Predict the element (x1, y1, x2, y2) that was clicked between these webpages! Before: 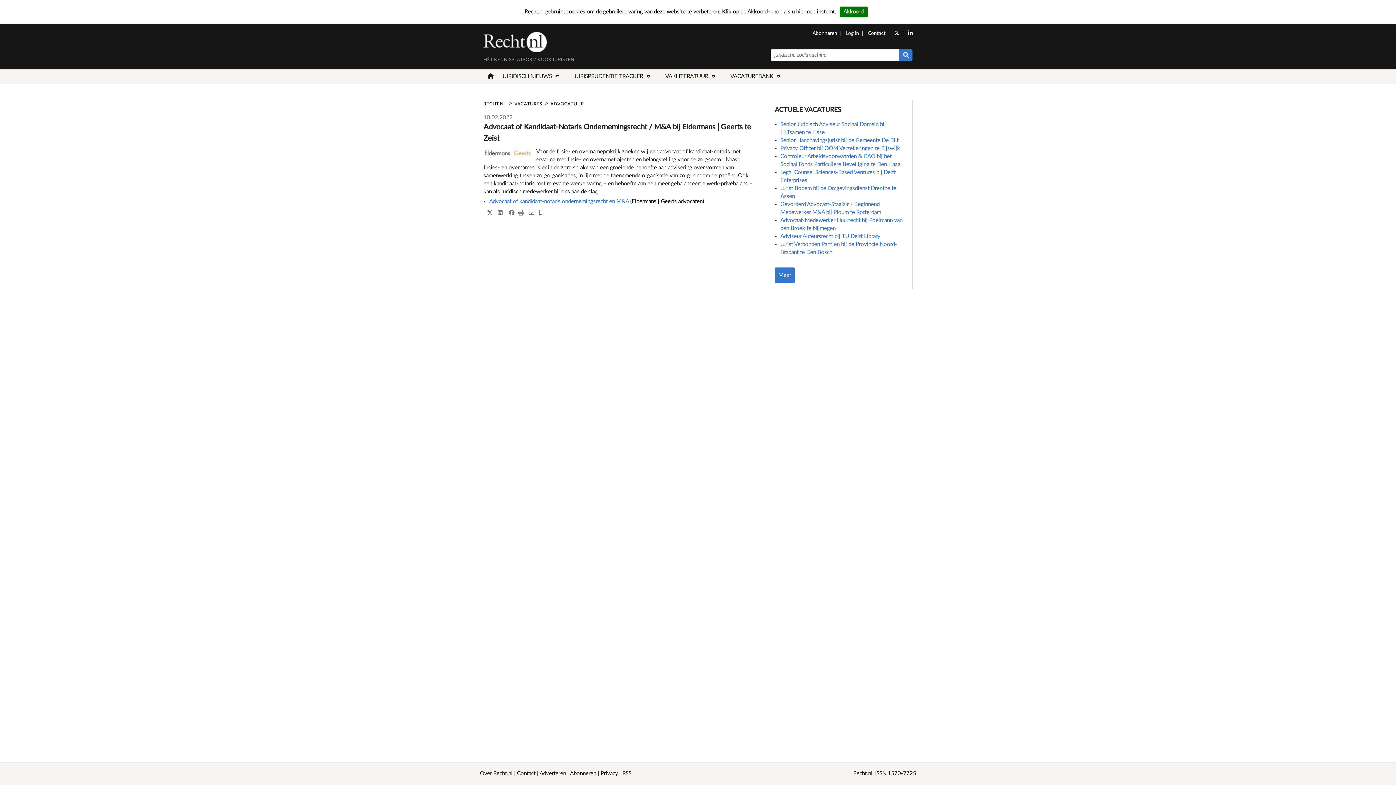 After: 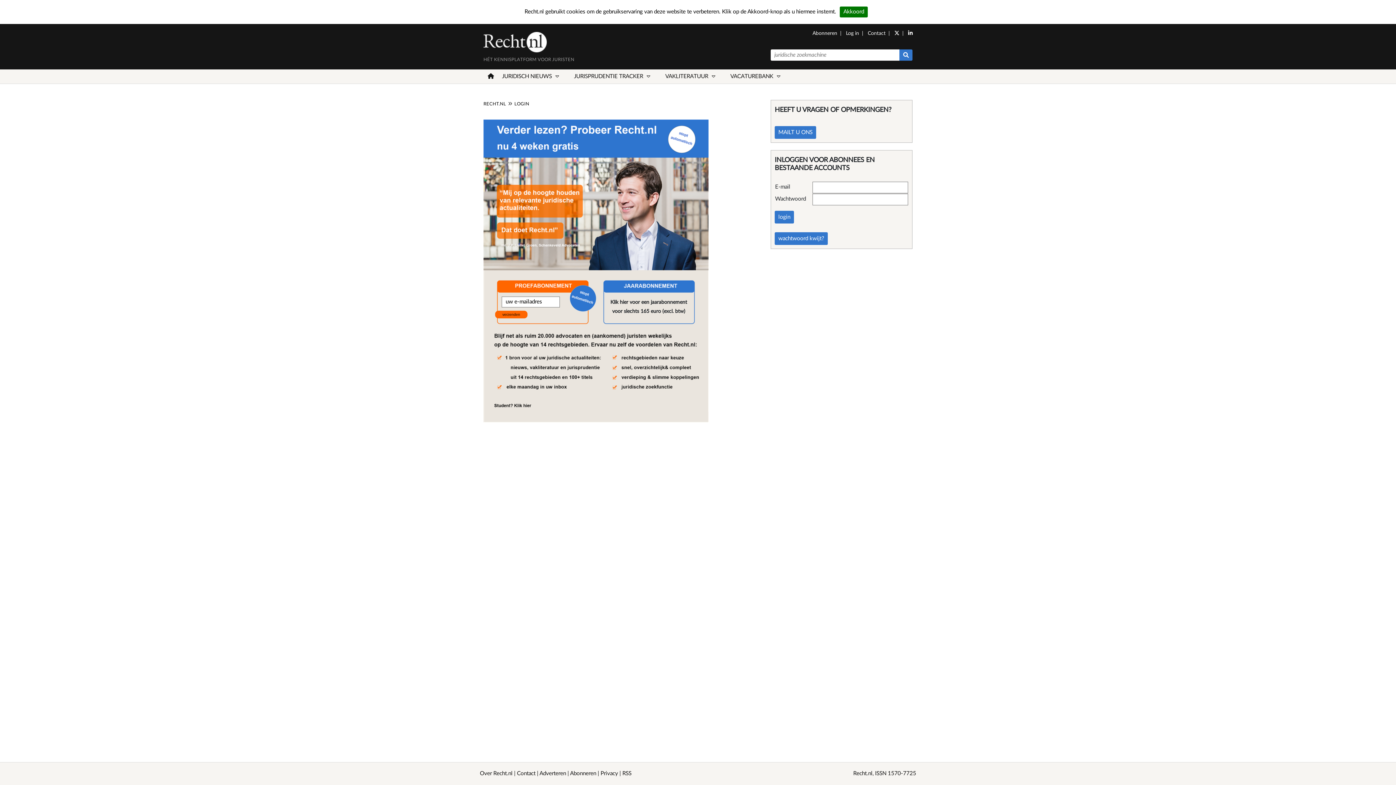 Action: bbox: (570, 69, 654, 84) label: JURISPRUDENTIE TRACKER